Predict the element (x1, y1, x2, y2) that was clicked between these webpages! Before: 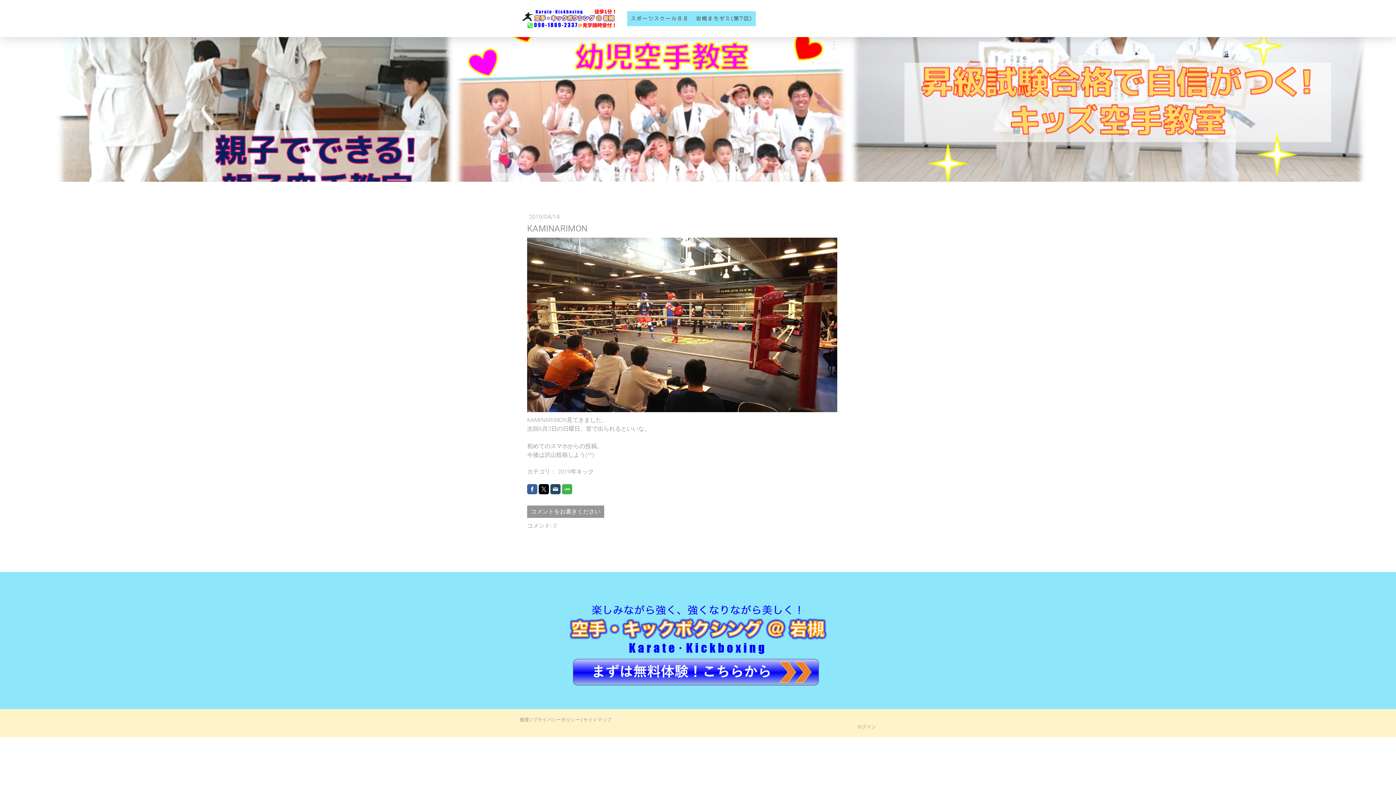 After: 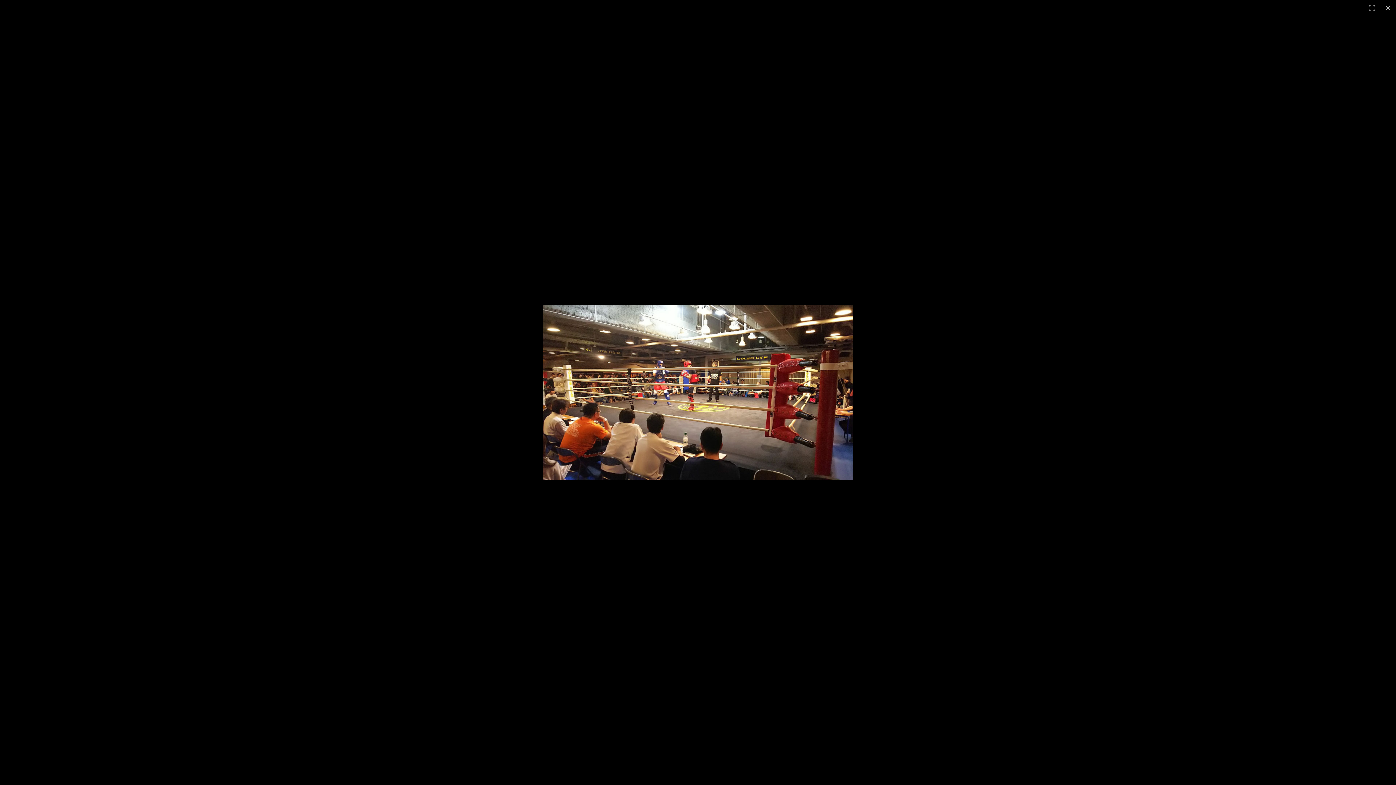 Action: bbox: (527, 238, 837, 245)